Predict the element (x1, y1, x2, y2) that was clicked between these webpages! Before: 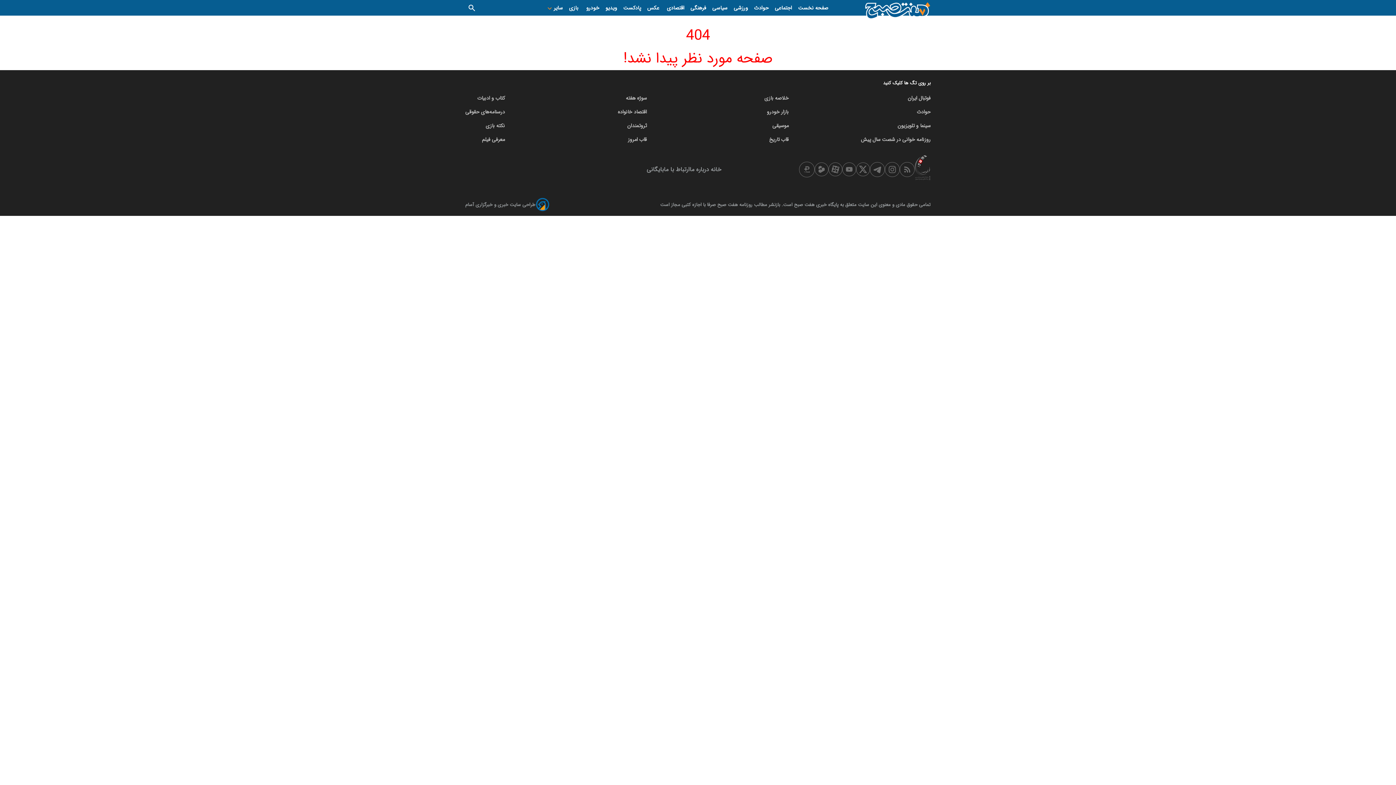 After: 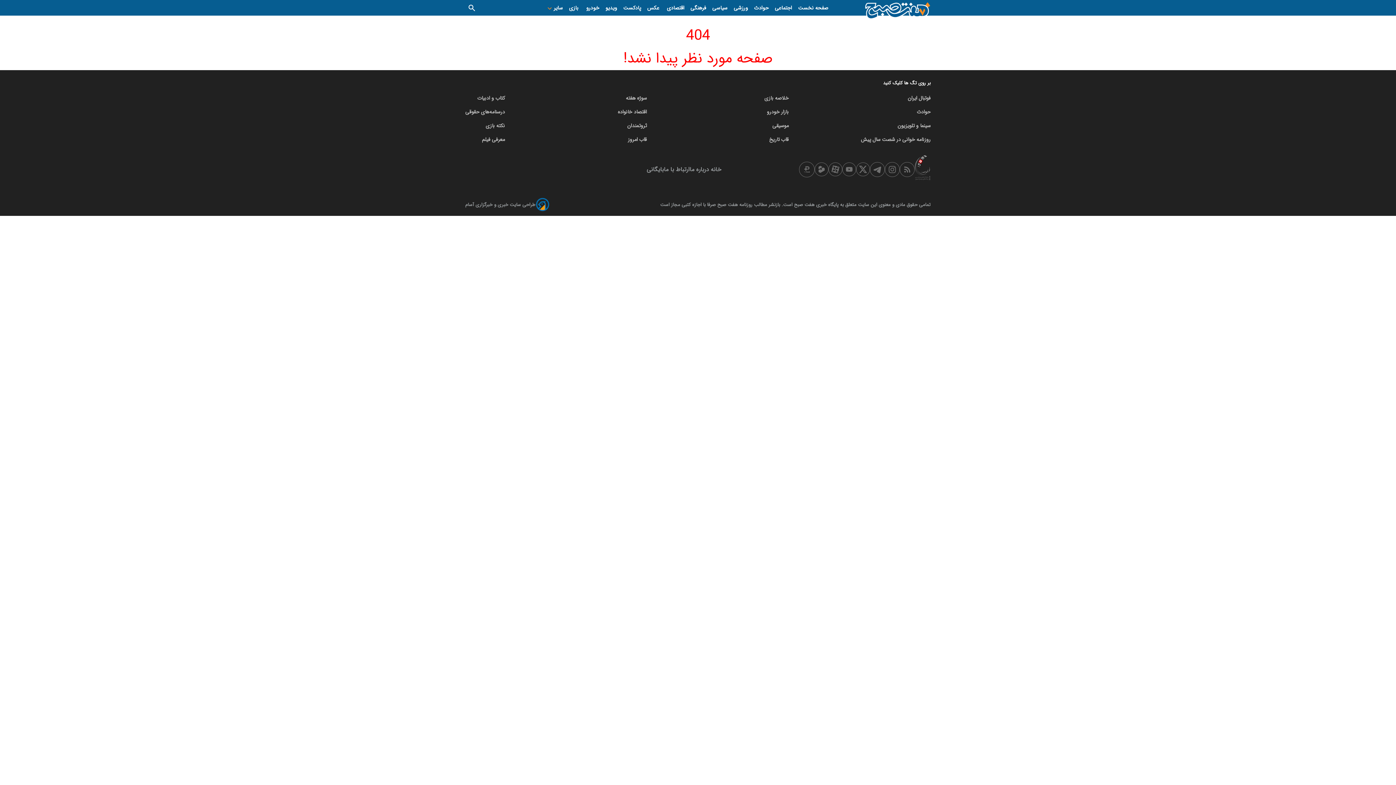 Action: label: سوژه هفته bbox: (625, 94, 647, 102)